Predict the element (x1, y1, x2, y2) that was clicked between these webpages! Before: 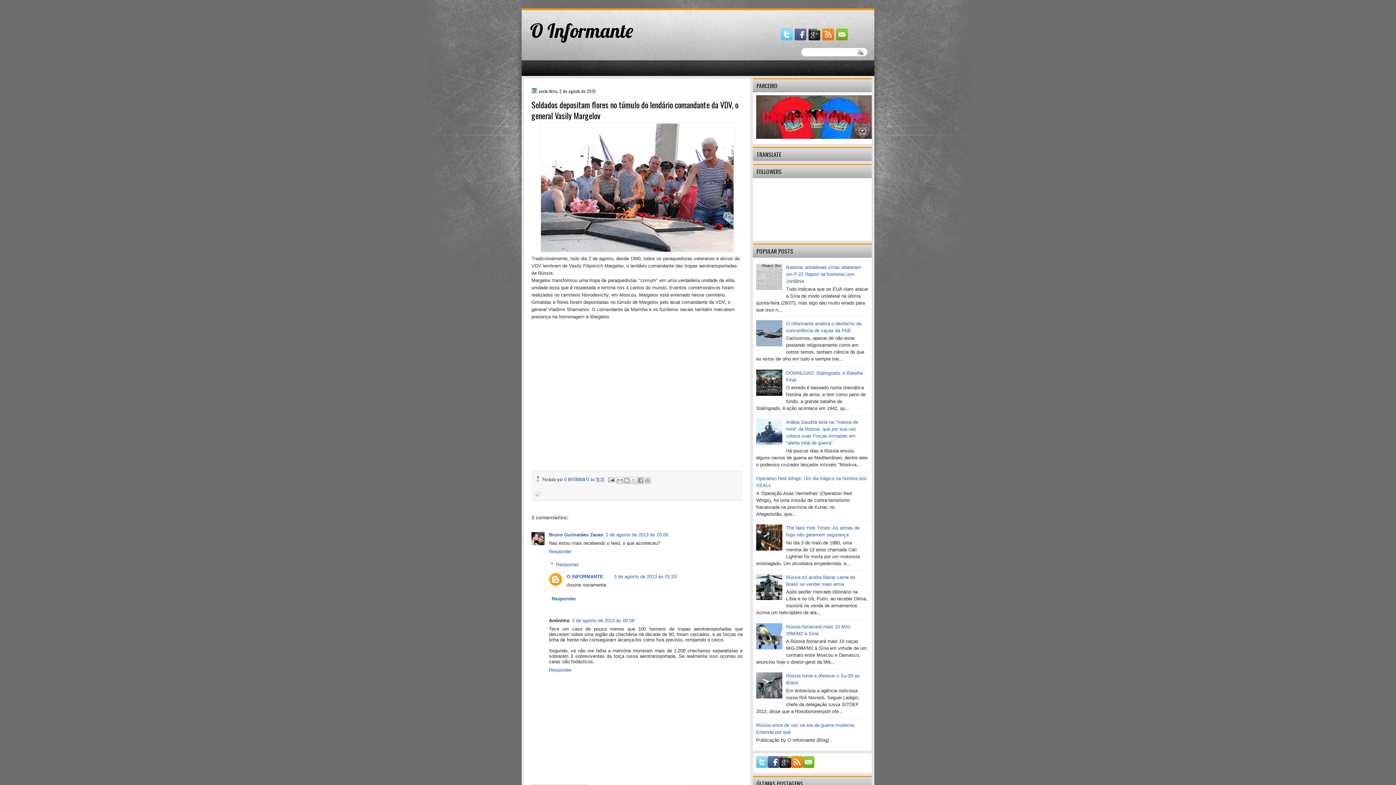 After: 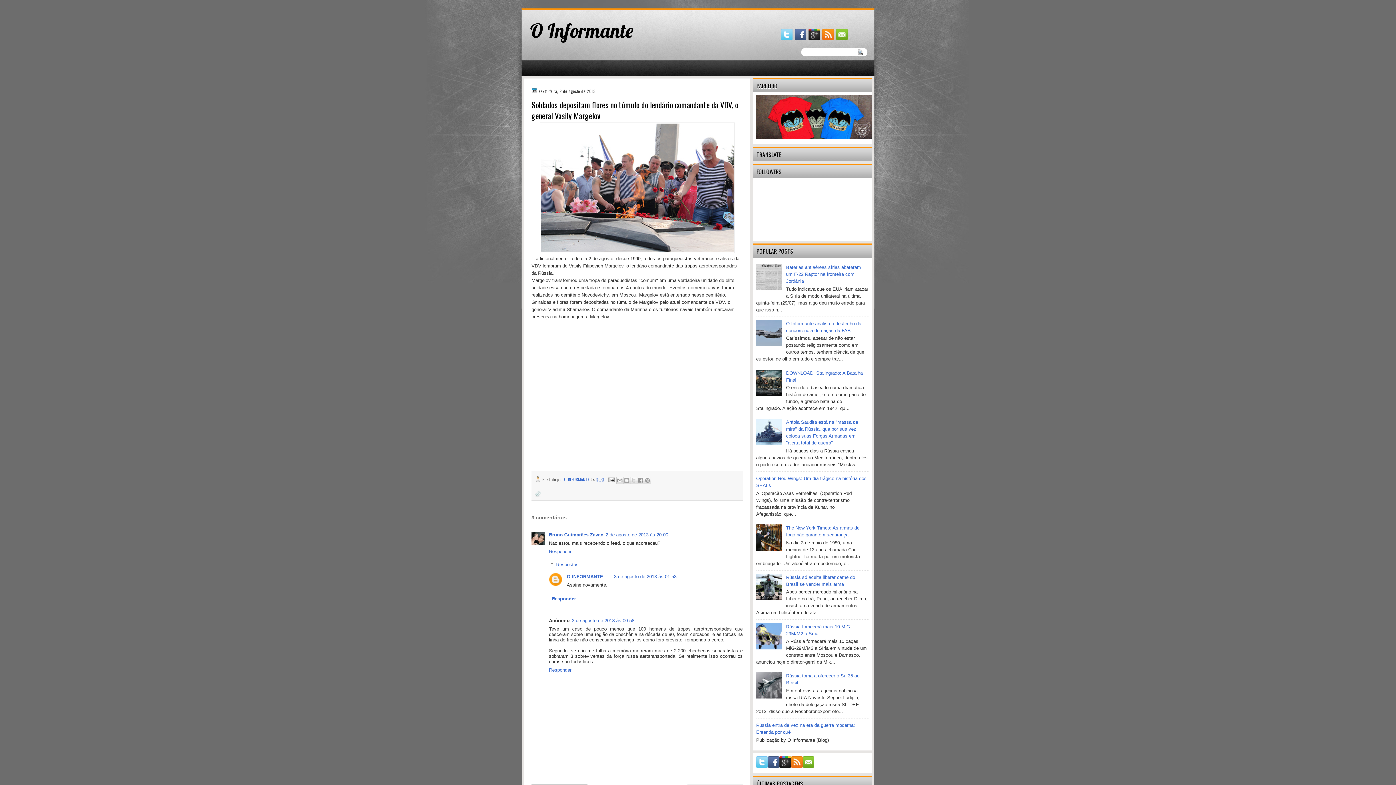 Action: bbox: (756, 694, 784, 700)